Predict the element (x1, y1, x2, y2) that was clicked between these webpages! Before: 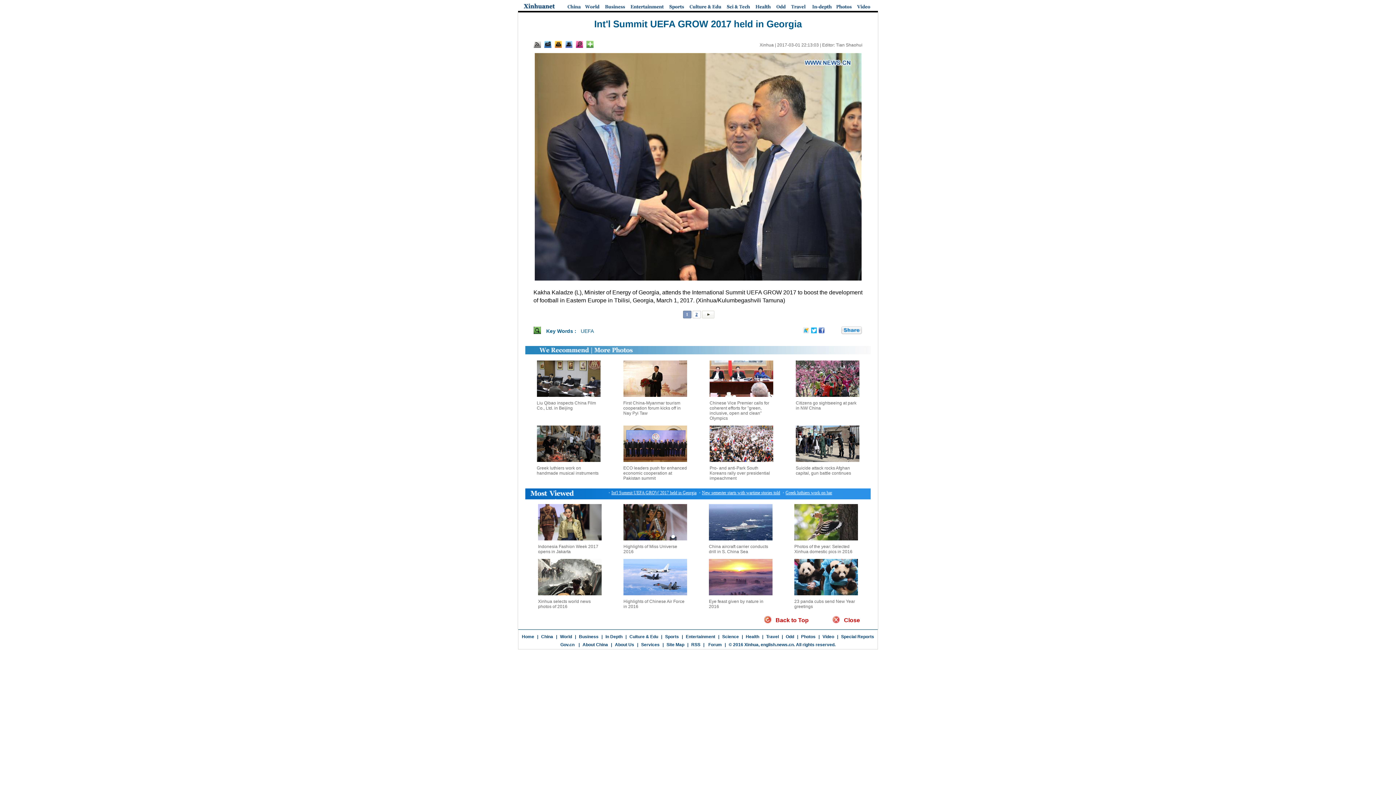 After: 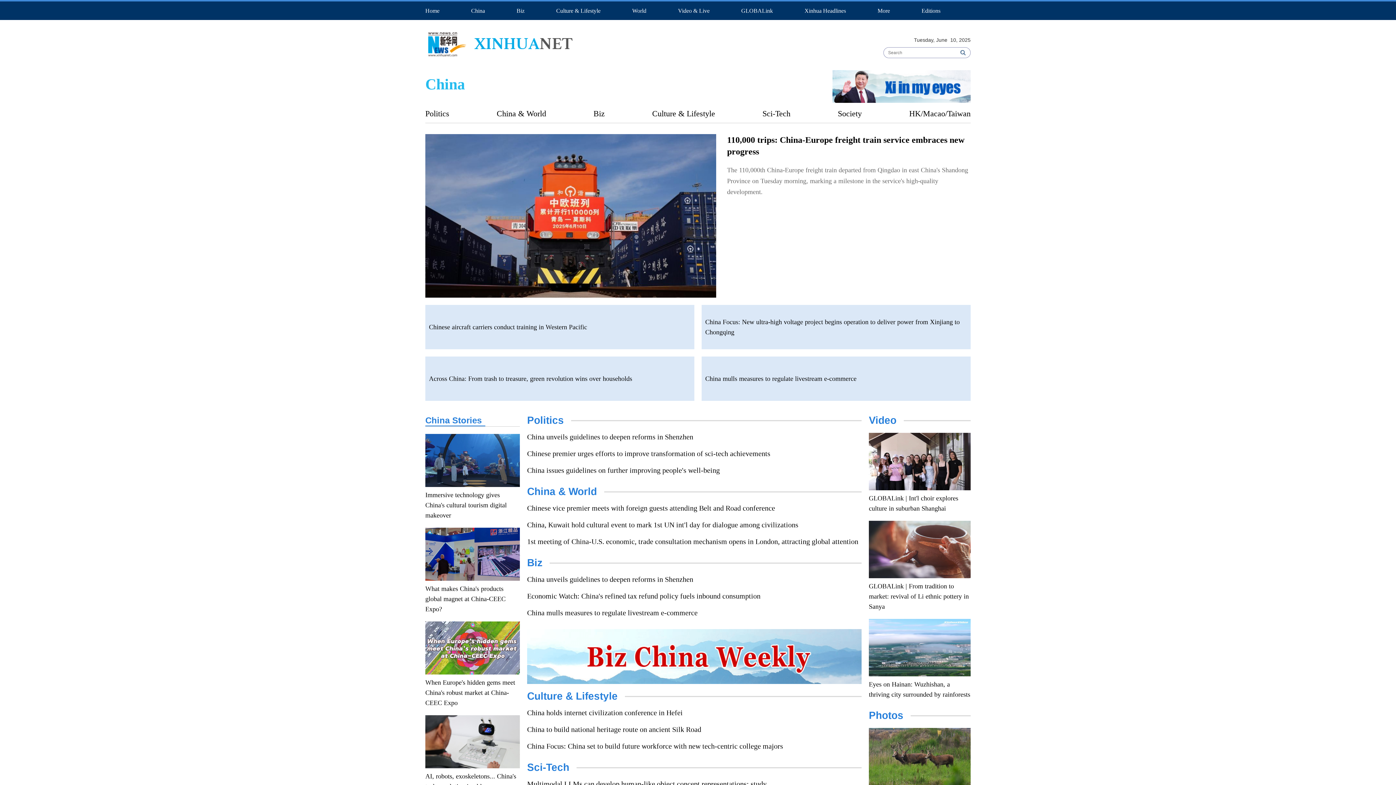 Action: label: China bbox: (541, 634, 553, 639)